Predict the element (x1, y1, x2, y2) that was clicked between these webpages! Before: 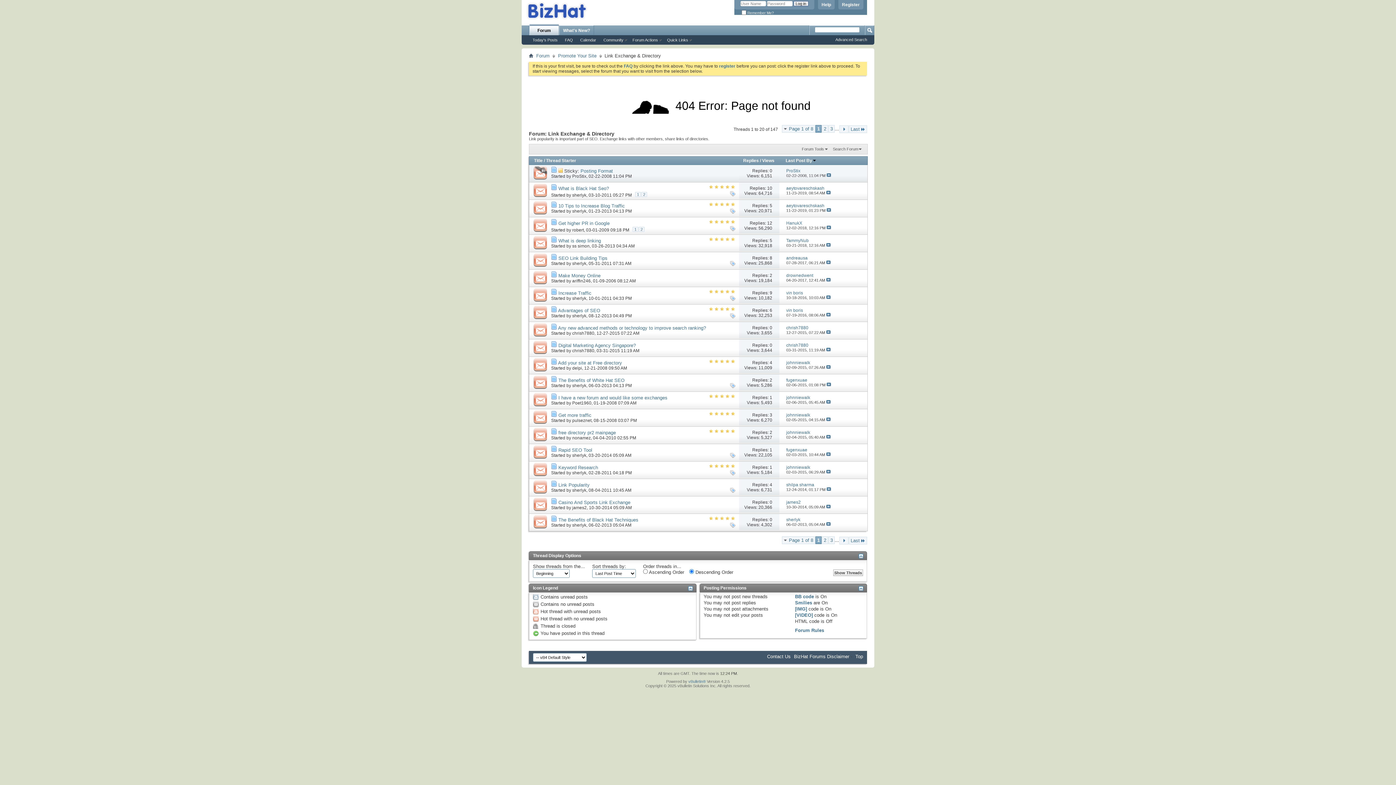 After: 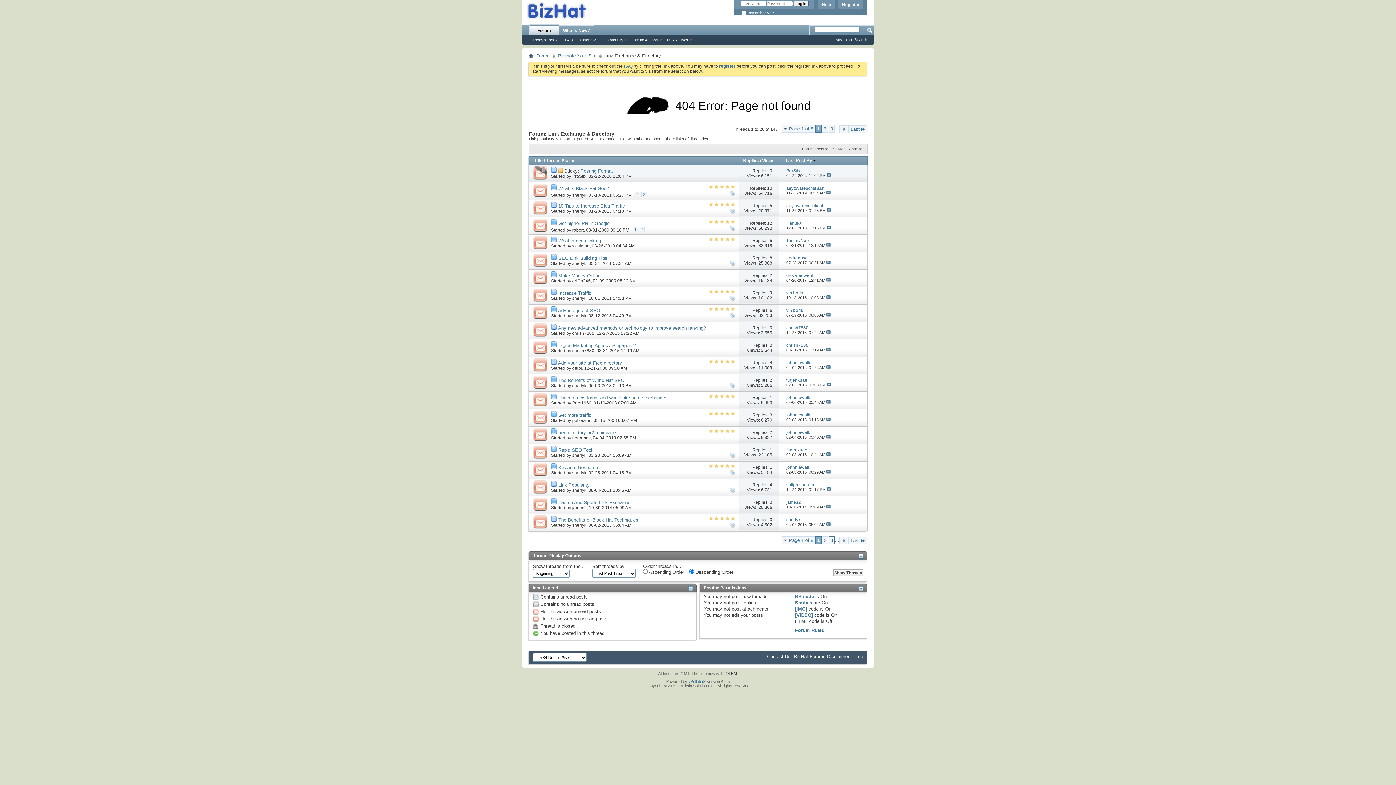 Action: bbox: (828, 536, 834, 544) label: 3